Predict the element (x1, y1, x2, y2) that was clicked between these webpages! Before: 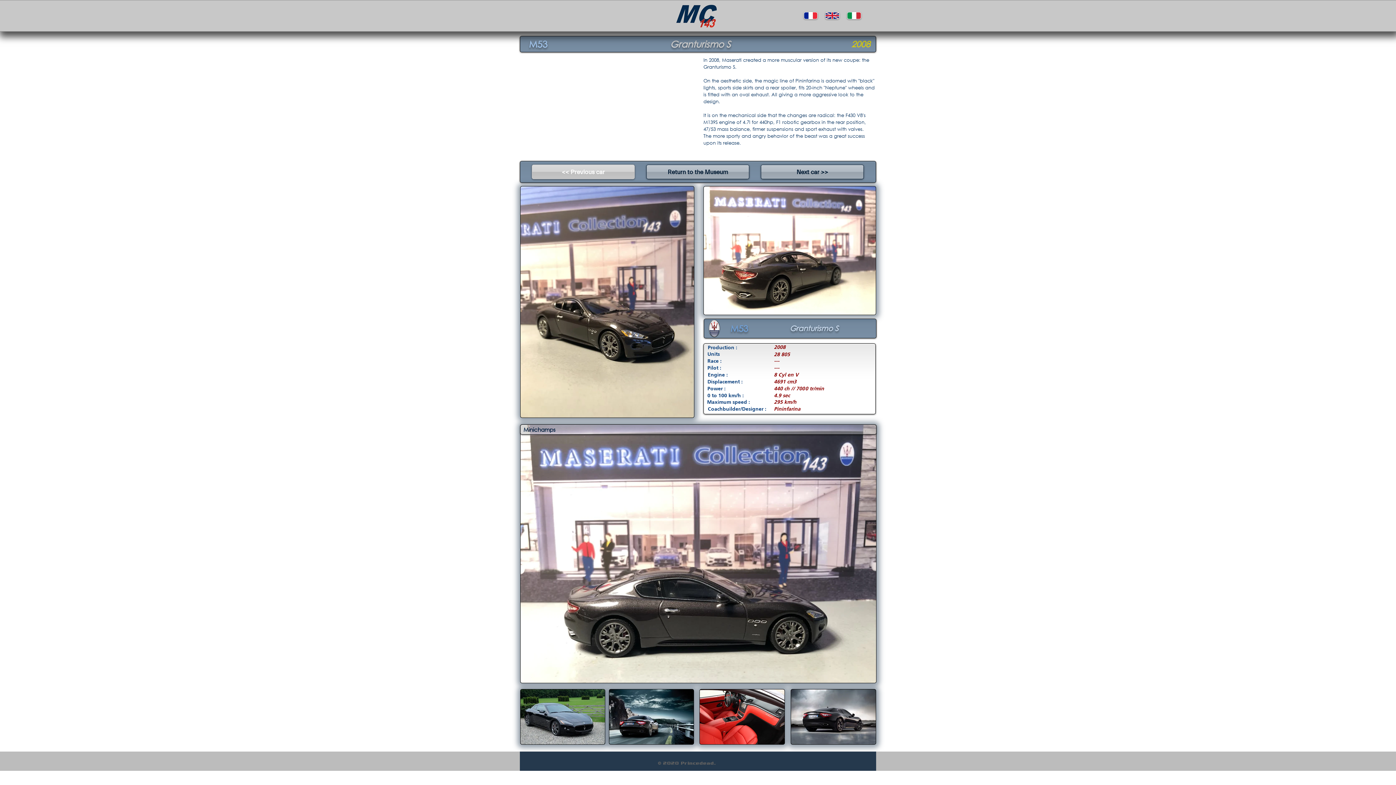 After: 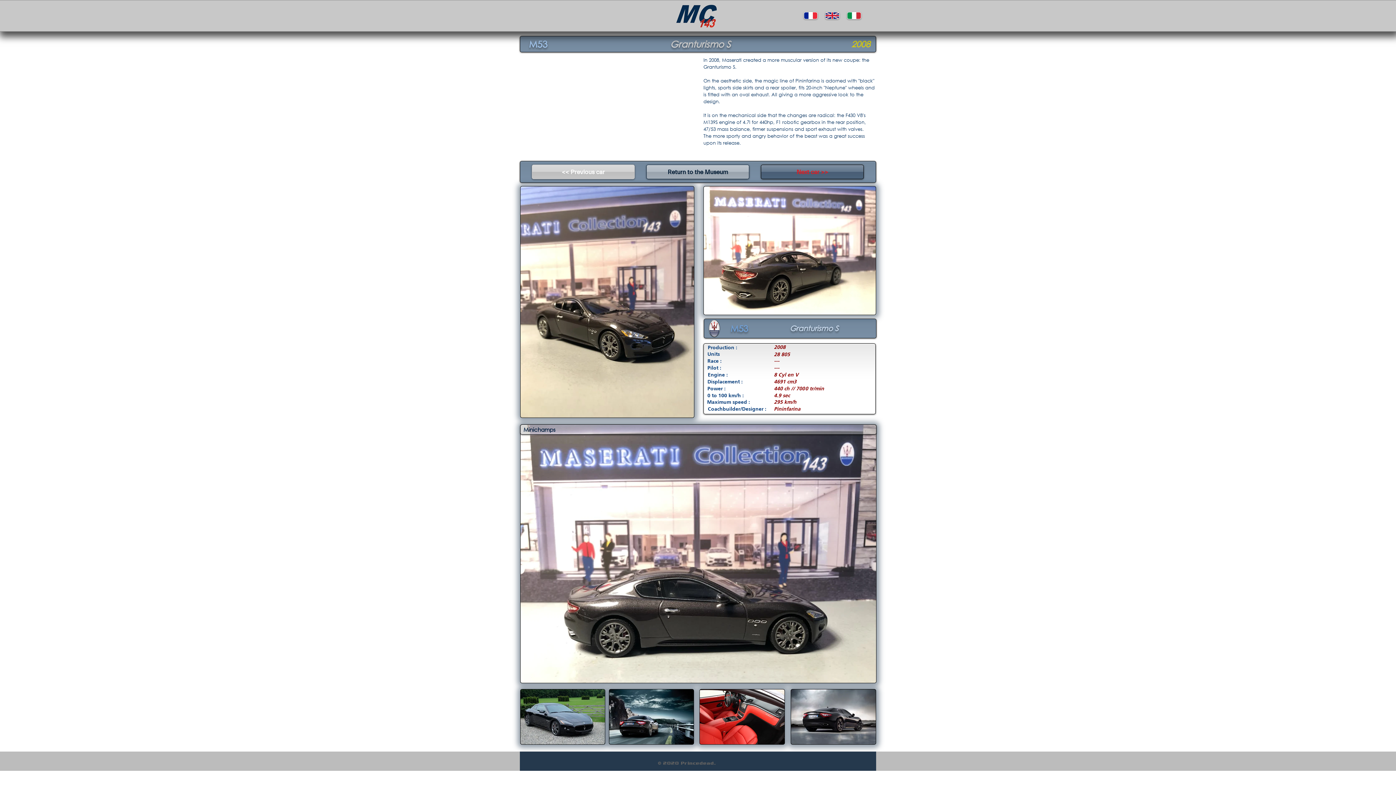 Action: label: Next car >>  bbox: (761, 164, 864, 179)